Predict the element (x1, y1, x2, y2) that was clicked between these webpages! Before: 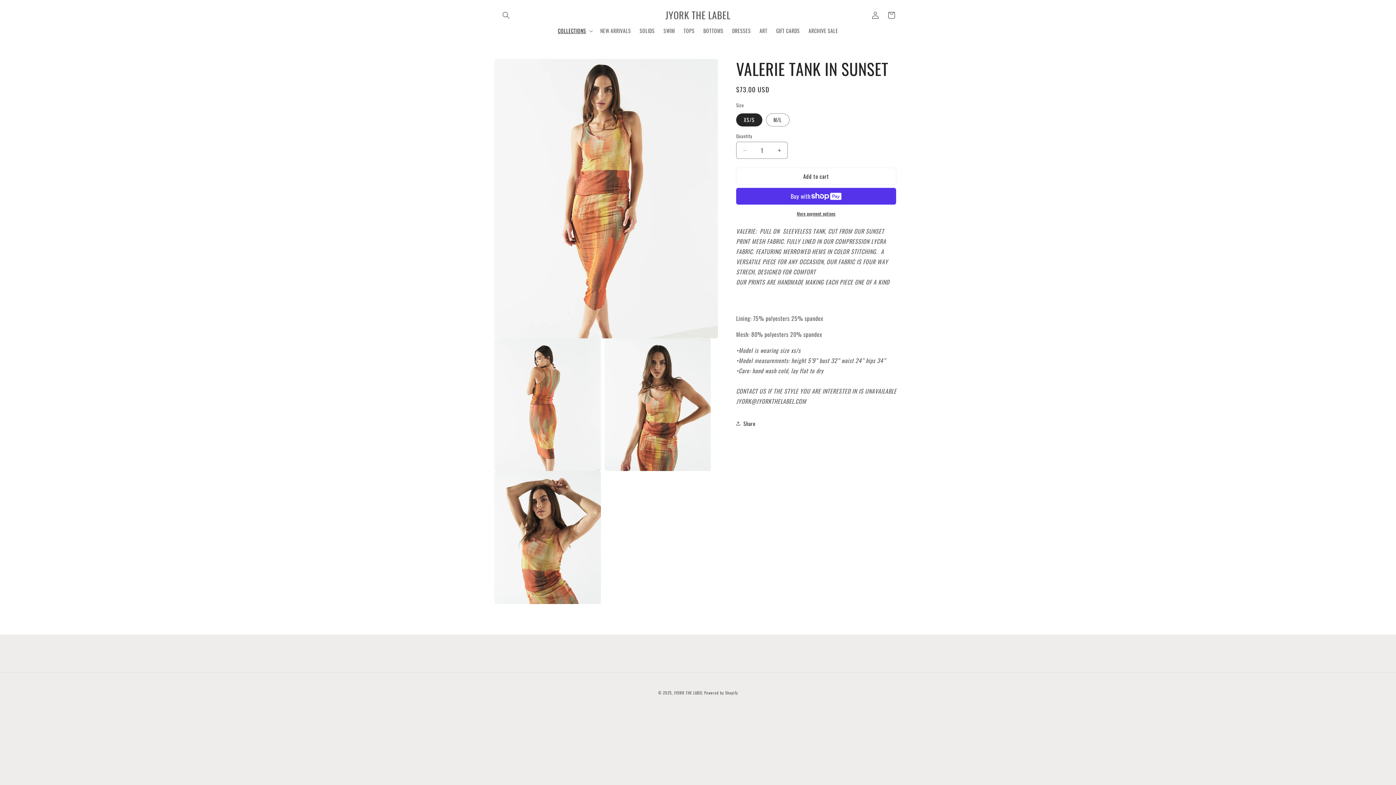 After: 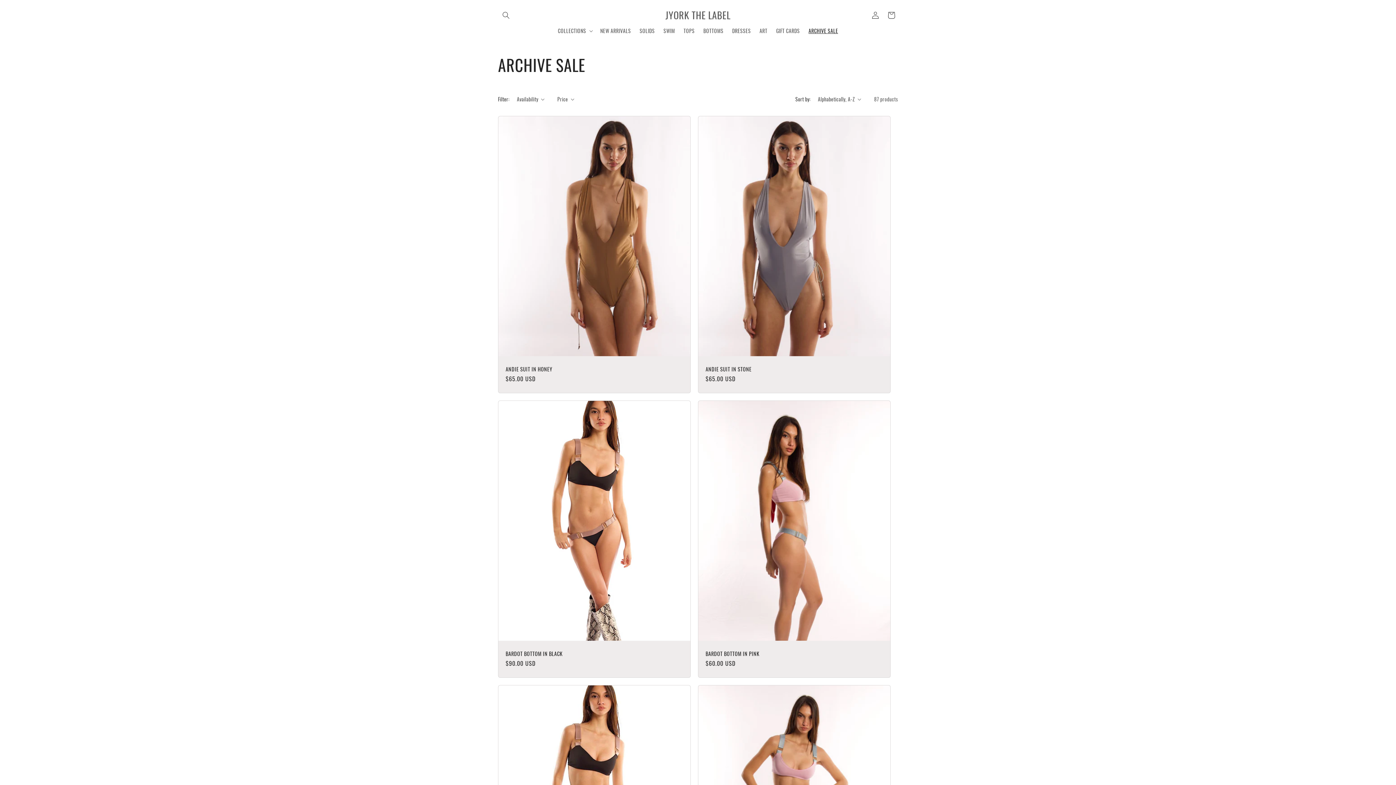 Action: bbox: (804, 23, 842, 38) label: ARCHIVE SALE